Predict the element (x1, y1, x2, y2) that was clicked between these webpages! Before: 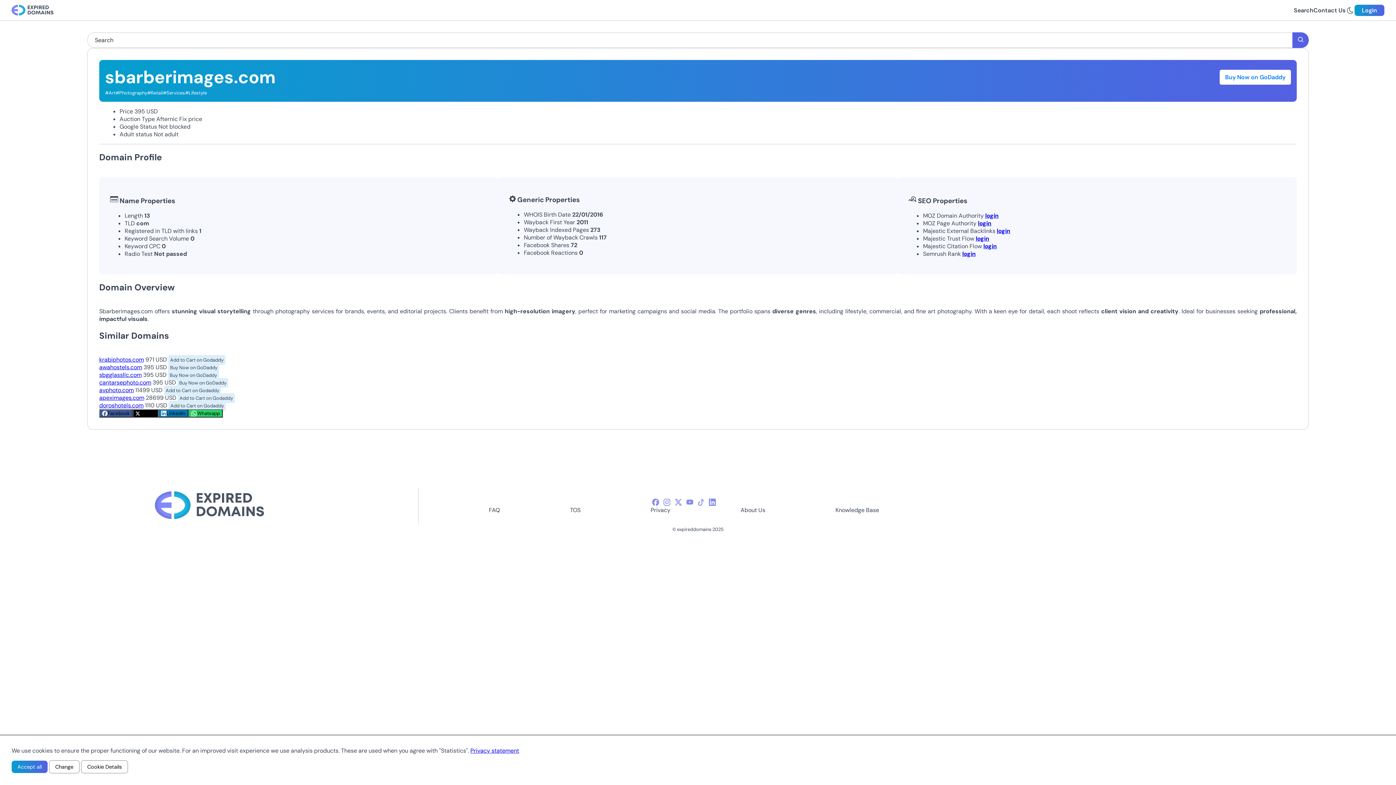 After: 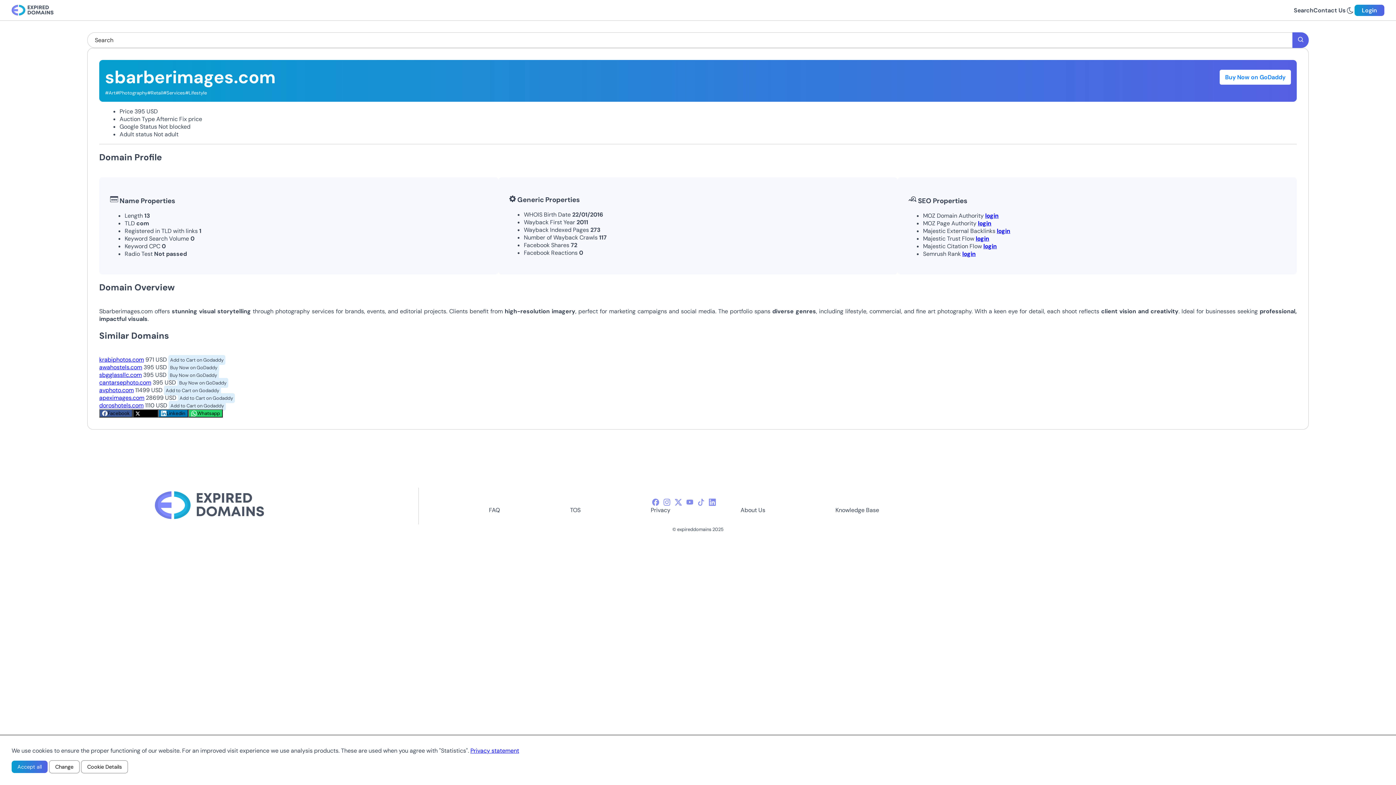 Action: label: Buy Now on GoDaddy bbox: (168, 362, 219, 372)